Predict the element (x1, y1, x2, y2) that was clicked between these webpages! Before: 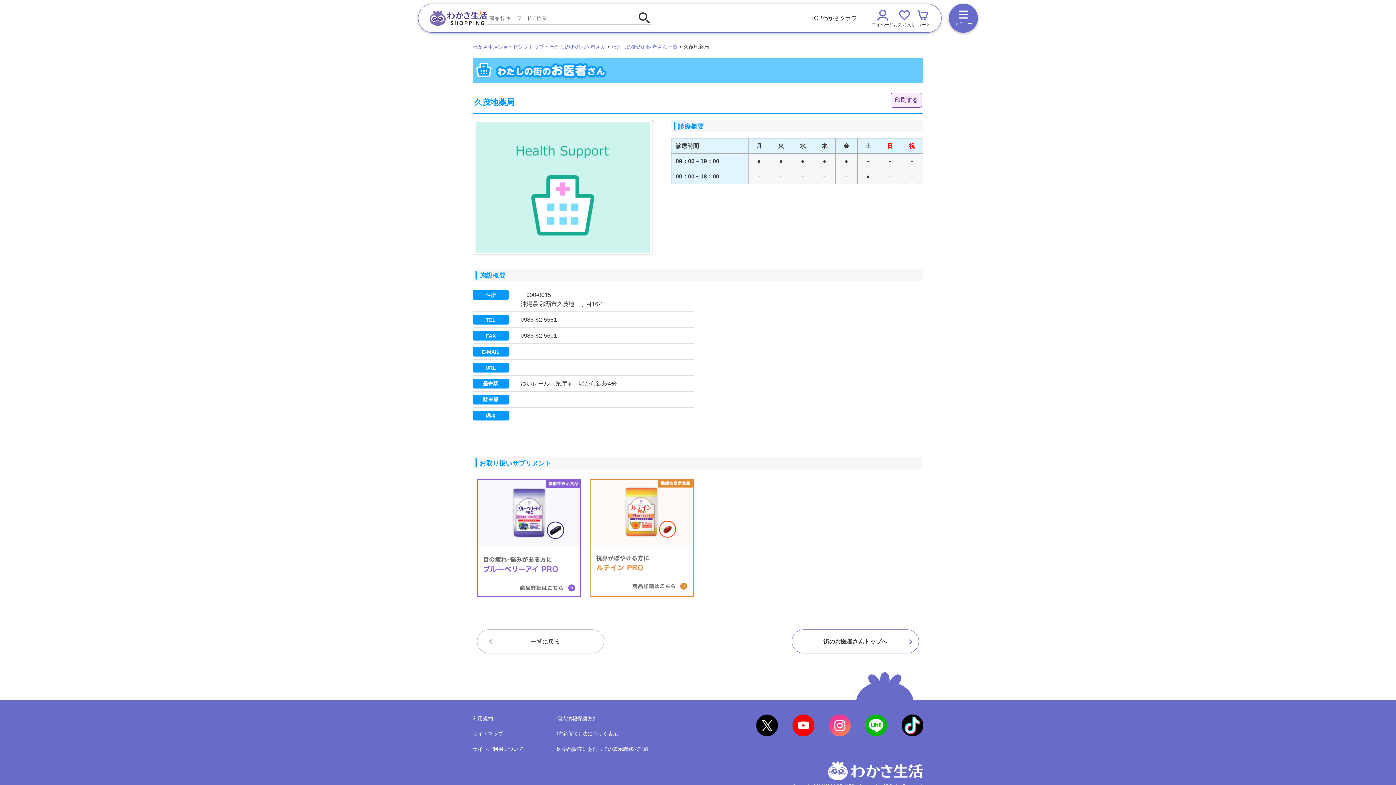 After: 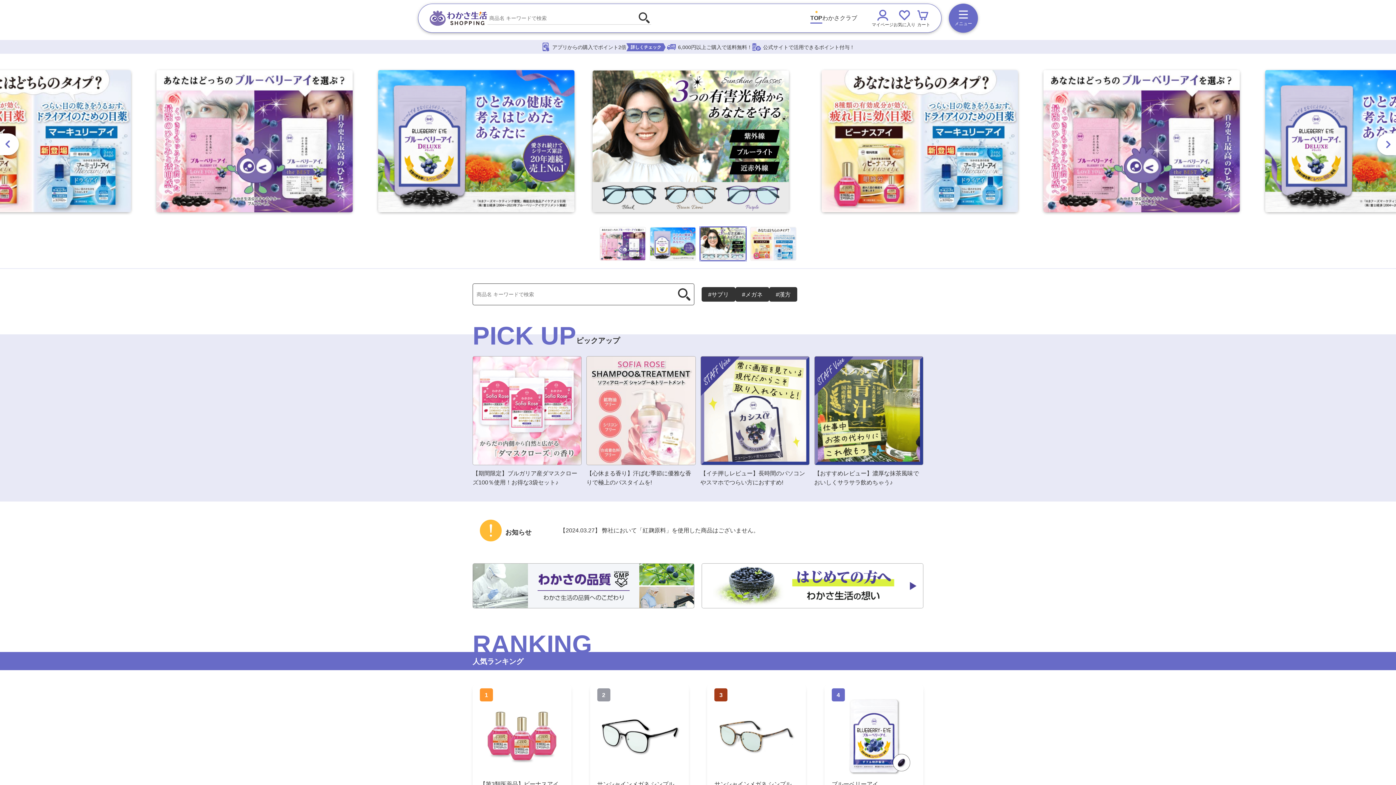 Action: bbox: (429, 9, 487, 26)